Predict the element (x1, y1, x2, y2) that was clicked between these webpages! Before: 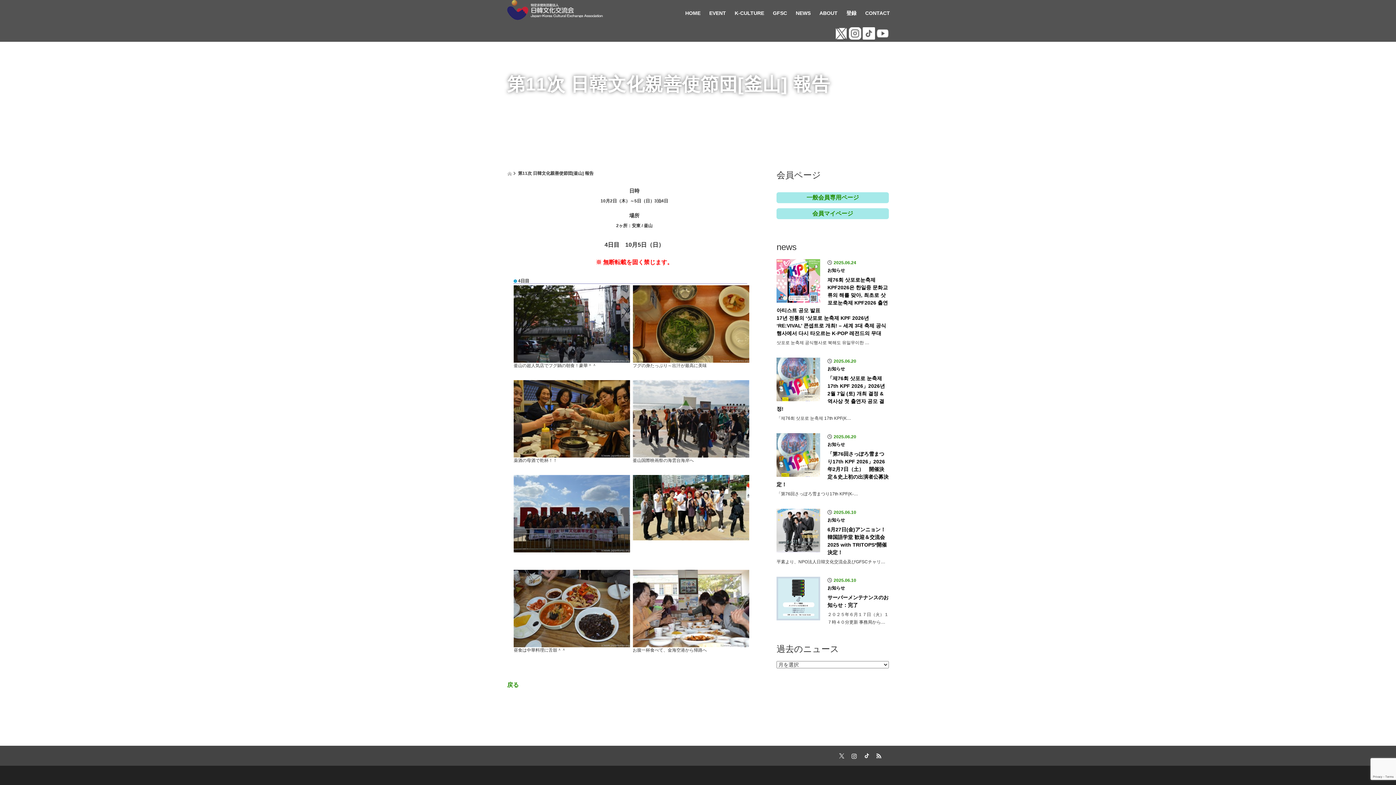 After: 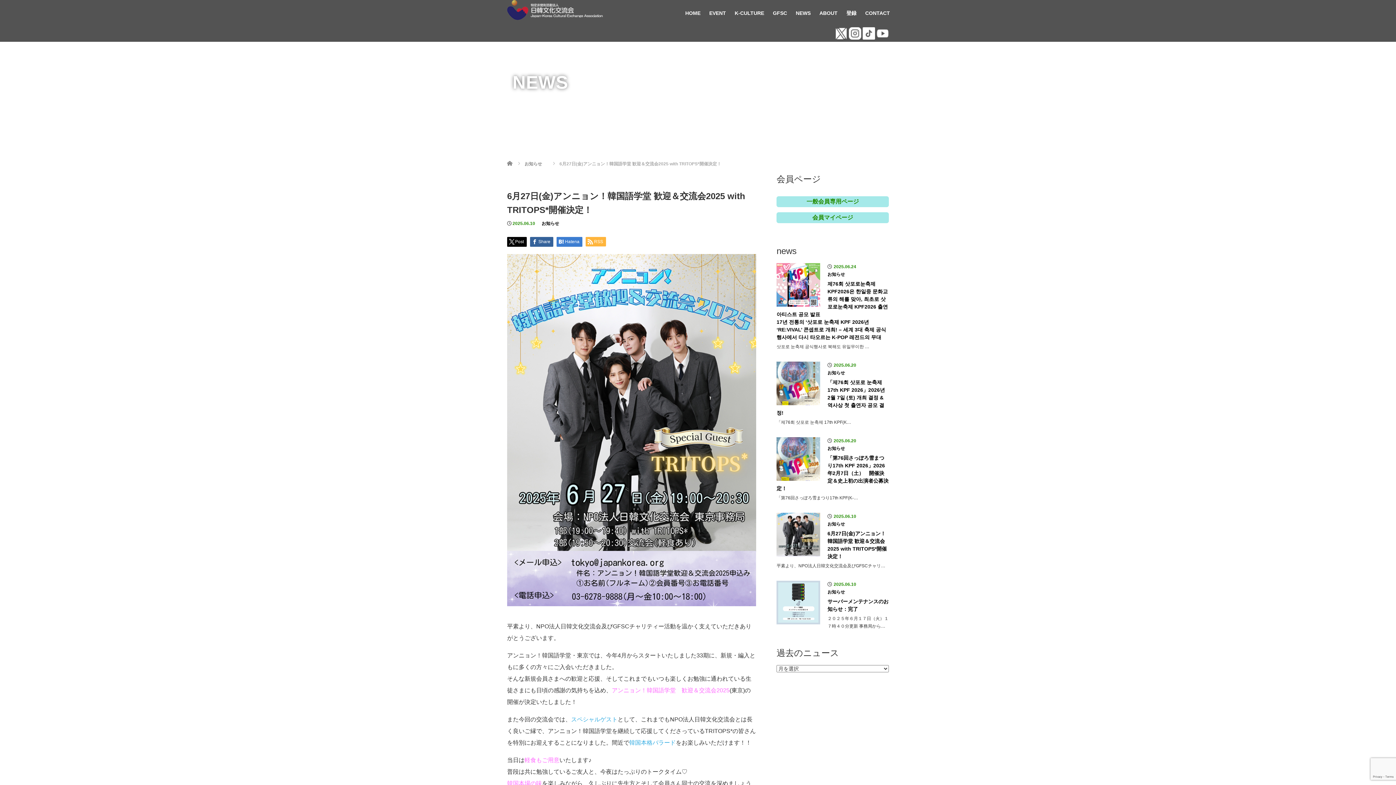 Action: label: 6月27日(金)アンニョン！韓国語学堂 歓迎＆交流会2025 with TRITOPS*開催決定！ bbox: (776, 526, 889, 556)